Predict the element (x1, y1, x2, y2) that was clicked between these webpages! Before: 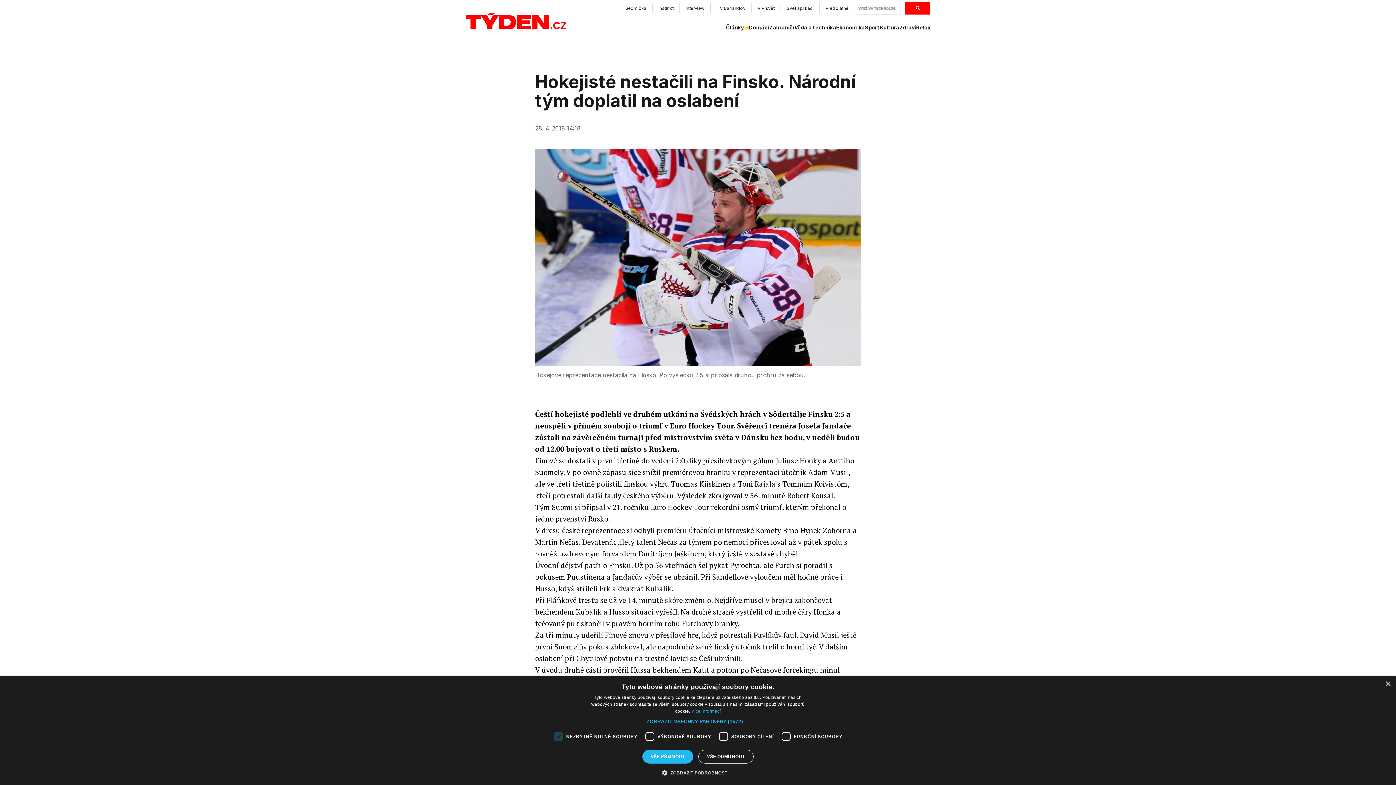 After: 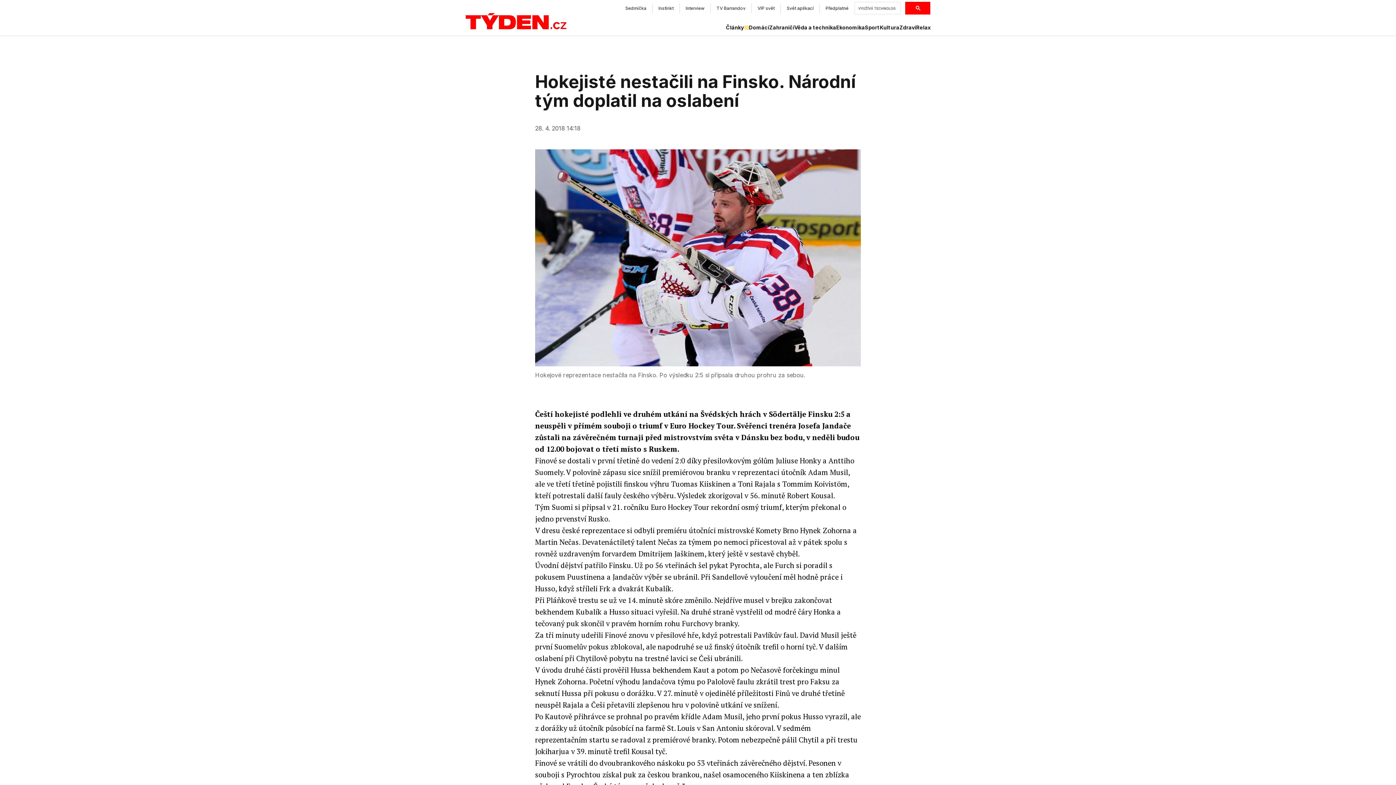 Action: label: Close bbox: (1385, 681, 1390, 687)